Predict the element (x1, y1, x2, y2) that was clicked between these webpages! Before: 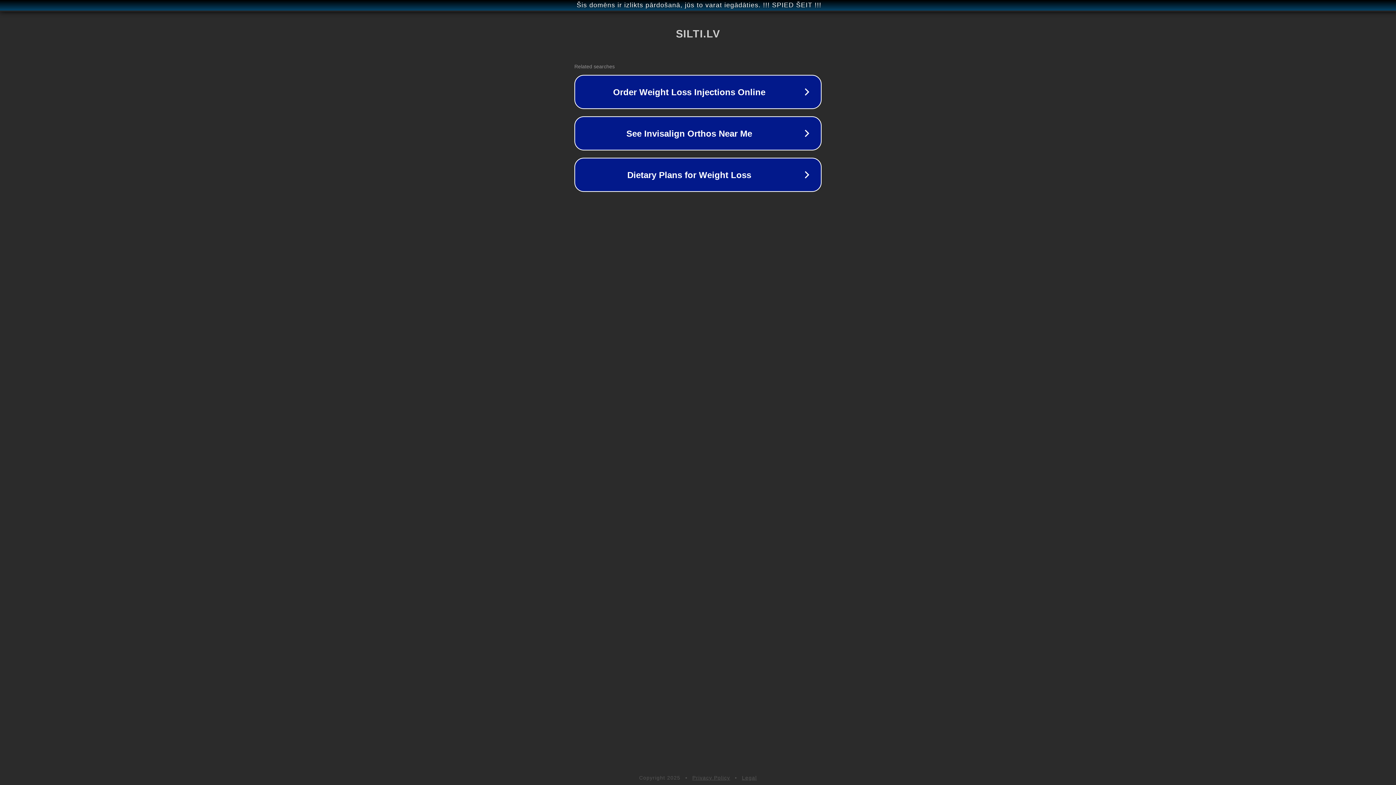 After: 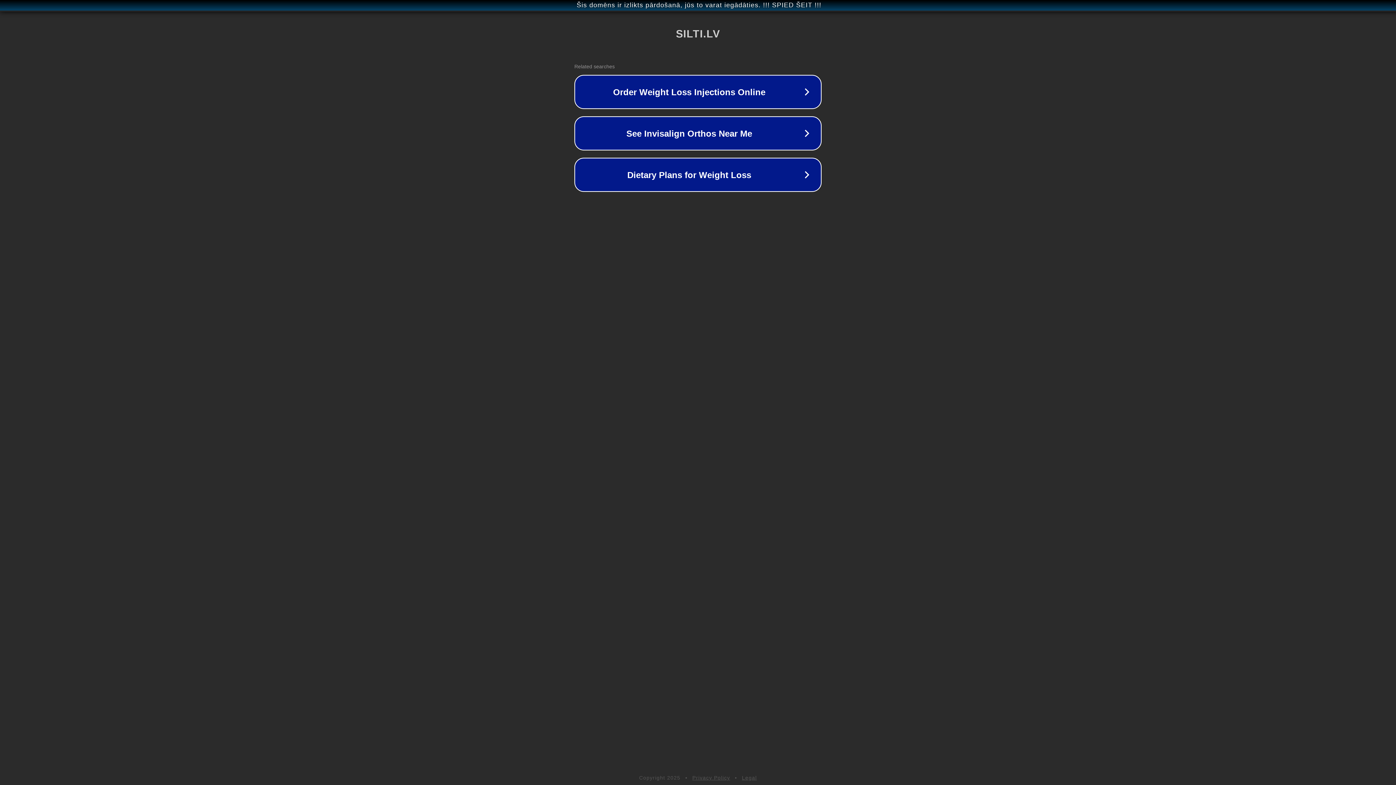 Action: label: Legal bbox: (742, 775, 757, 781)